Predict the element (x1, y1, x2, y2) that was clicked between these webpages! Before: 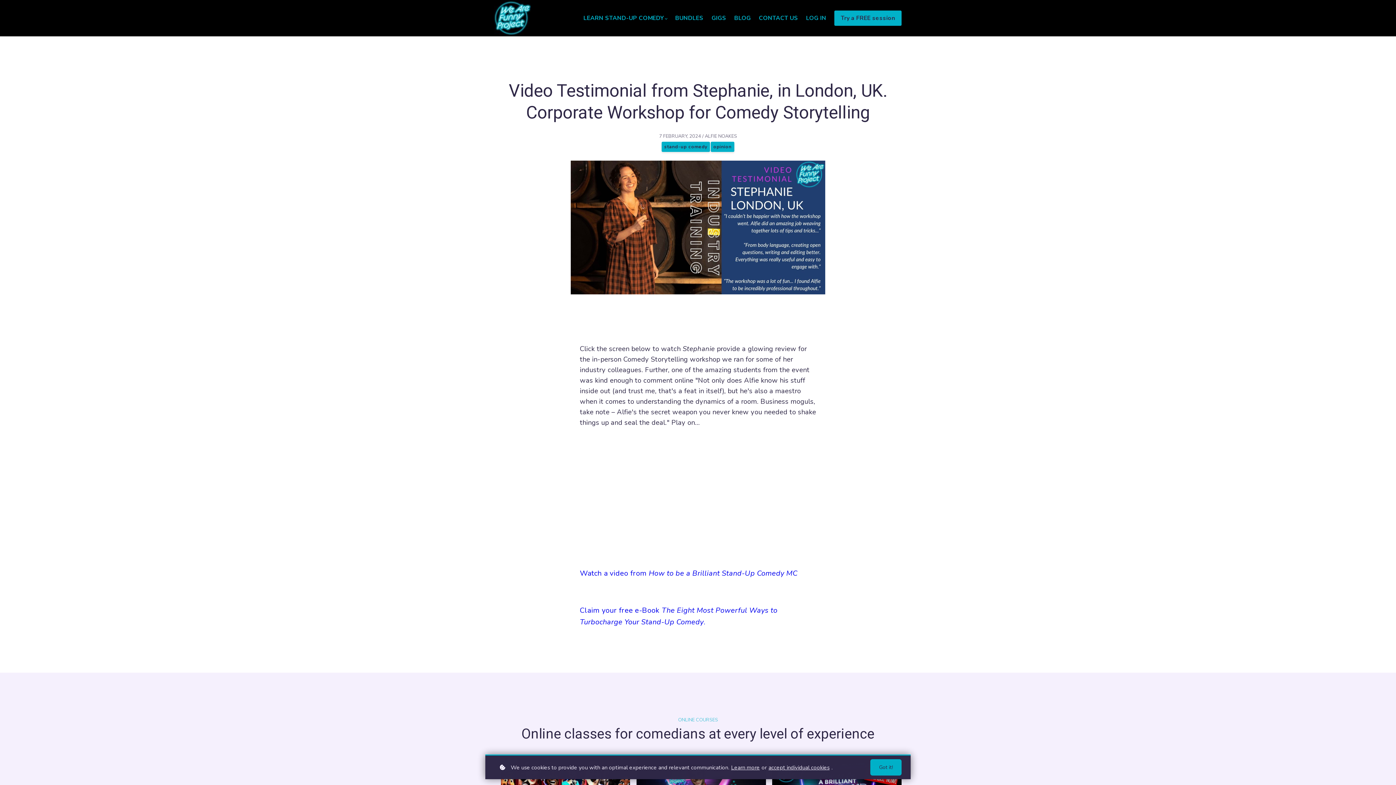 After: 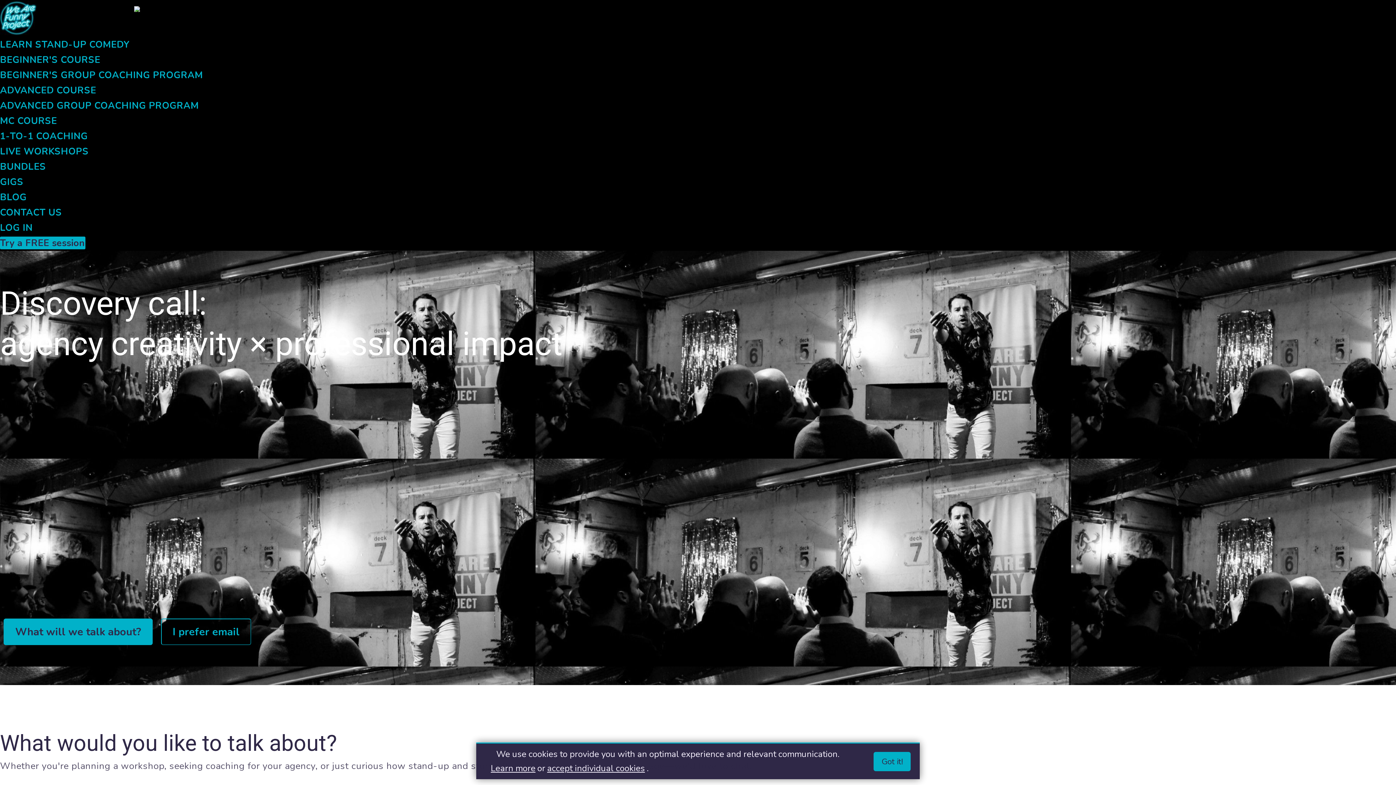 Action: bbox: (759, 13, 798, 22) label: CONTACT US